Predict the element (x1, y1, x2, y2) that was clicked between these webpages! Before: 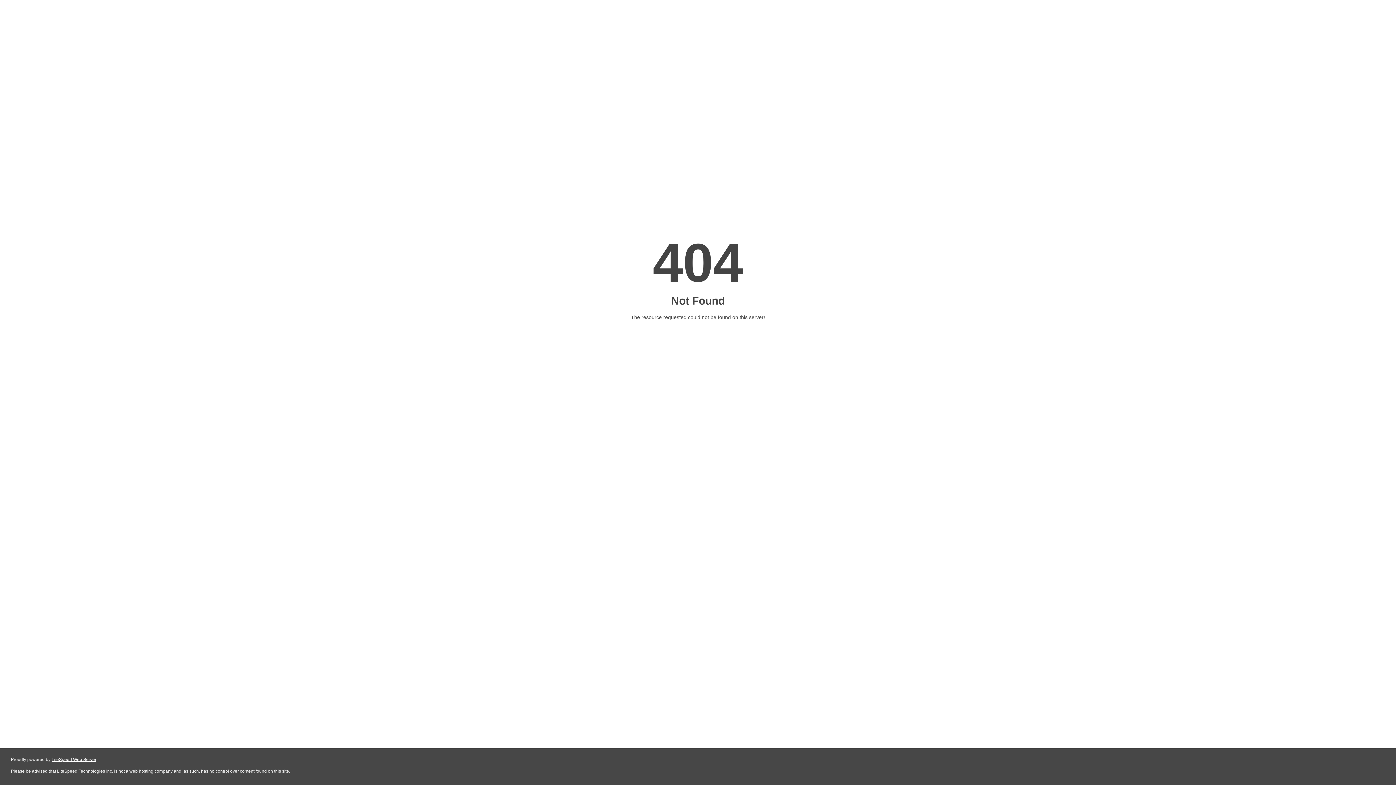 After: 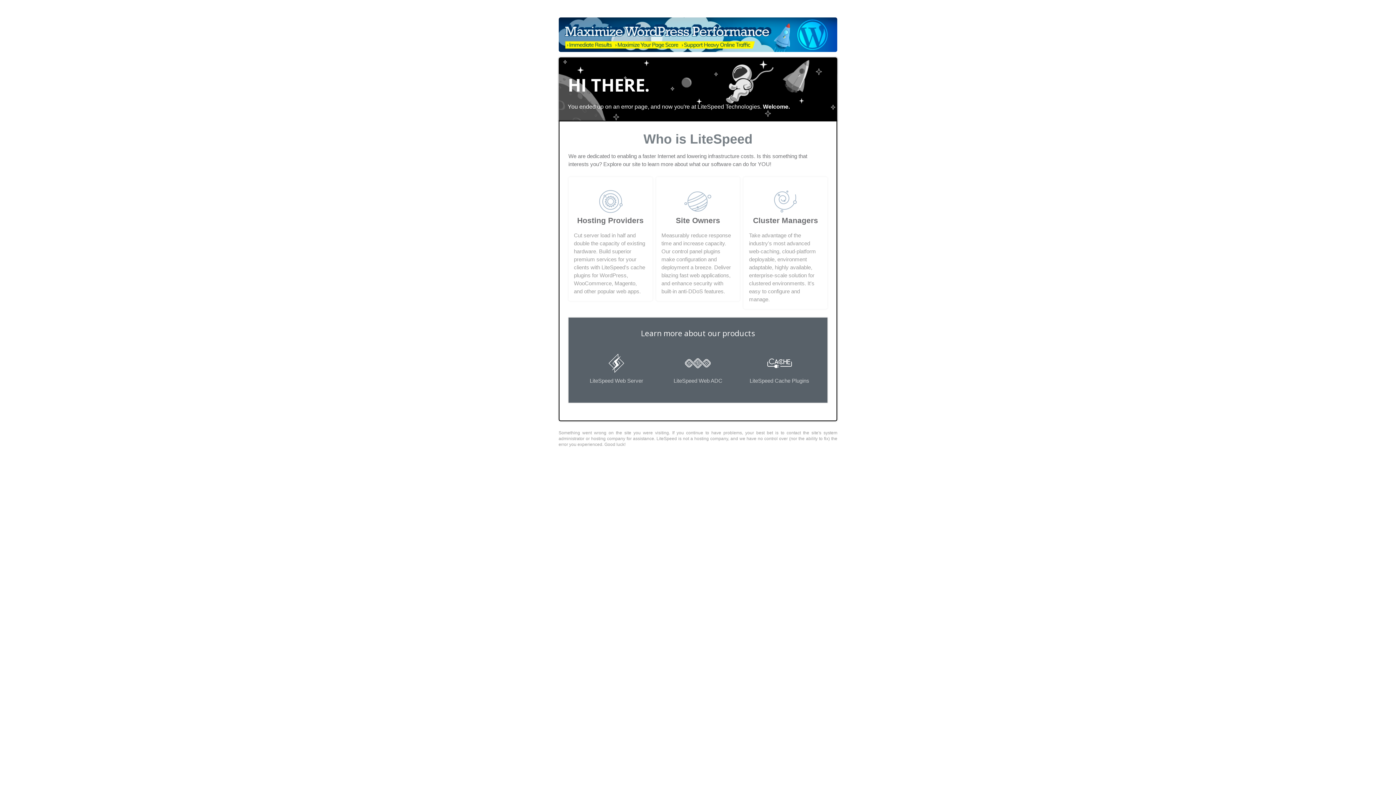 Action: bbox: (51, 757, 96, 762) label: LiteSpeed Web Server